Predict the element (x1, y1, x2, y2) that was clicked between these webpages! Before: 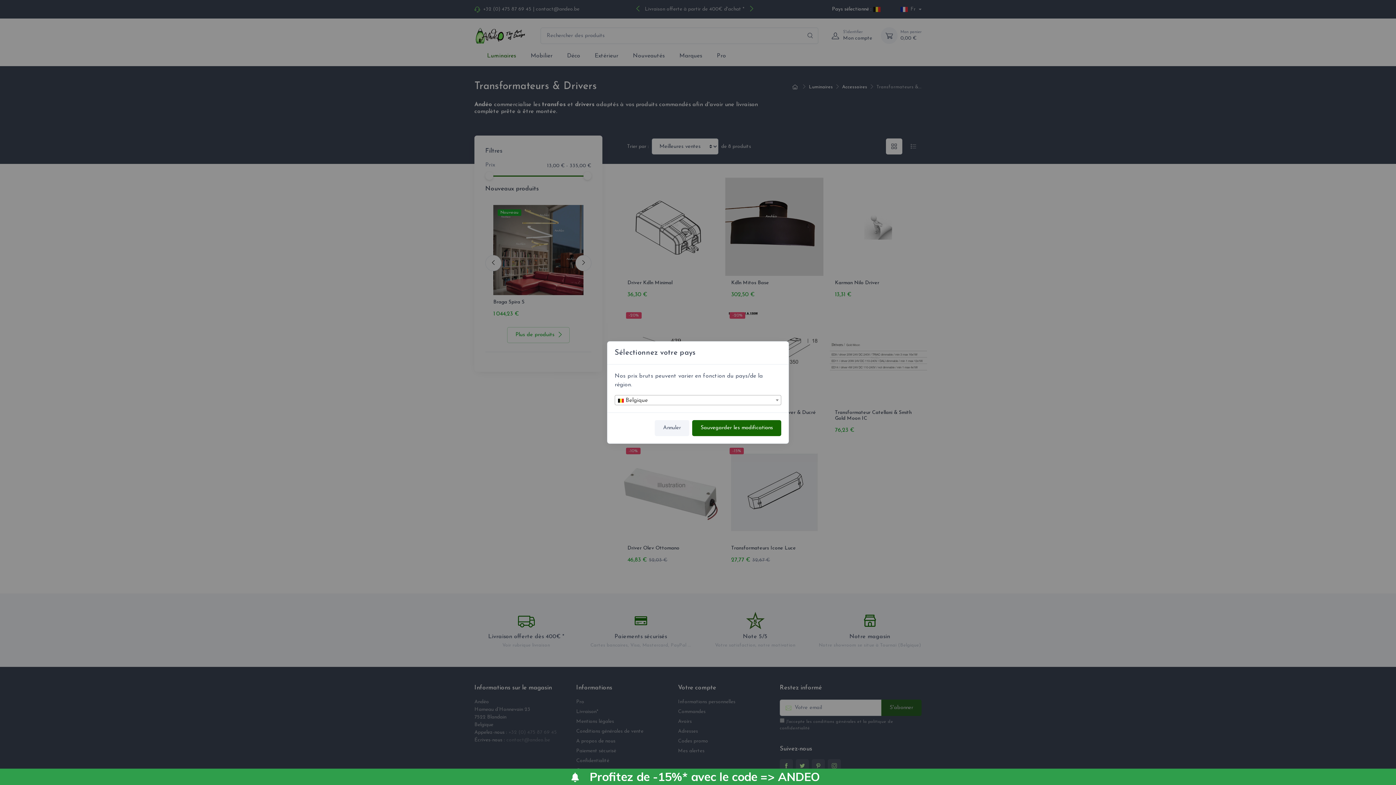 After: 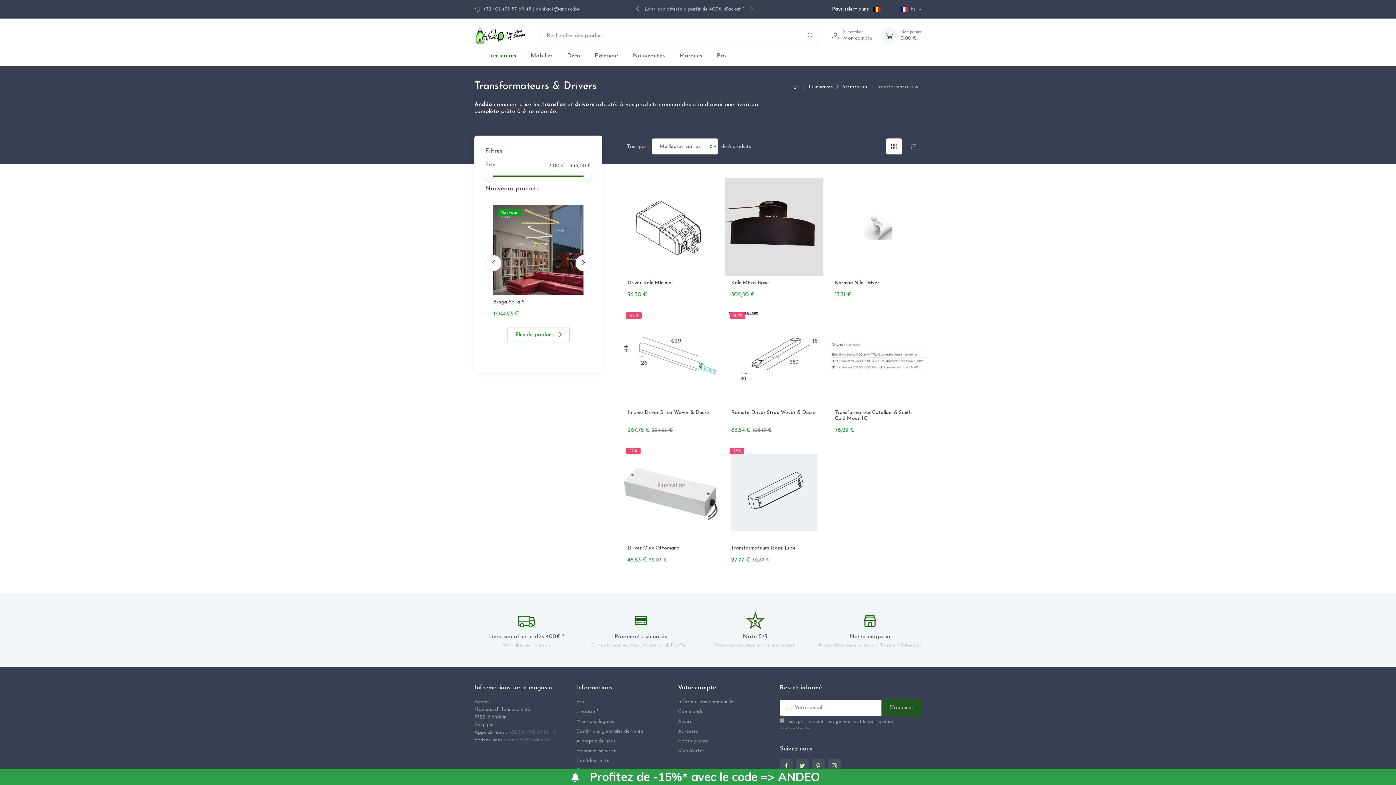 Action: label: Sauvegarder les modifications bbox: (692, 420, 781, 436)